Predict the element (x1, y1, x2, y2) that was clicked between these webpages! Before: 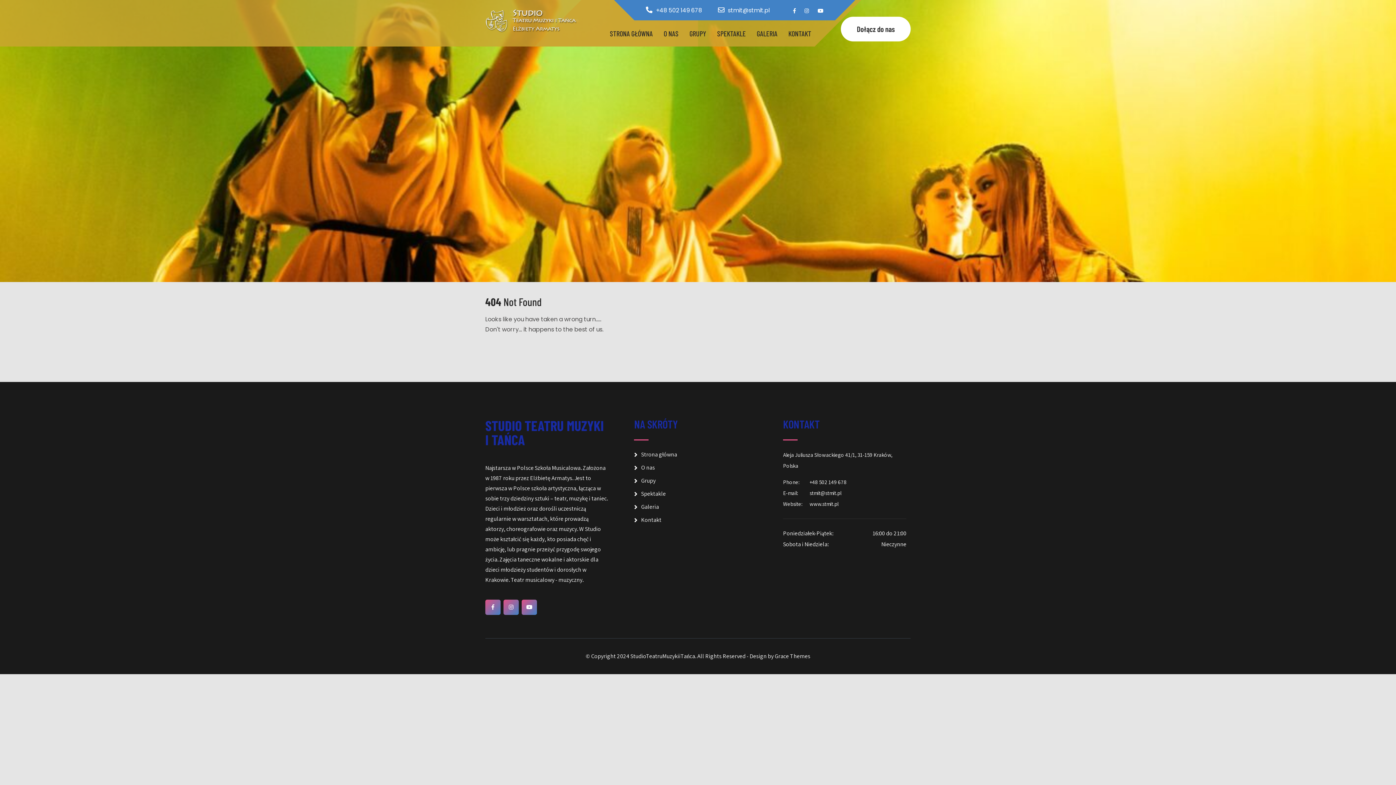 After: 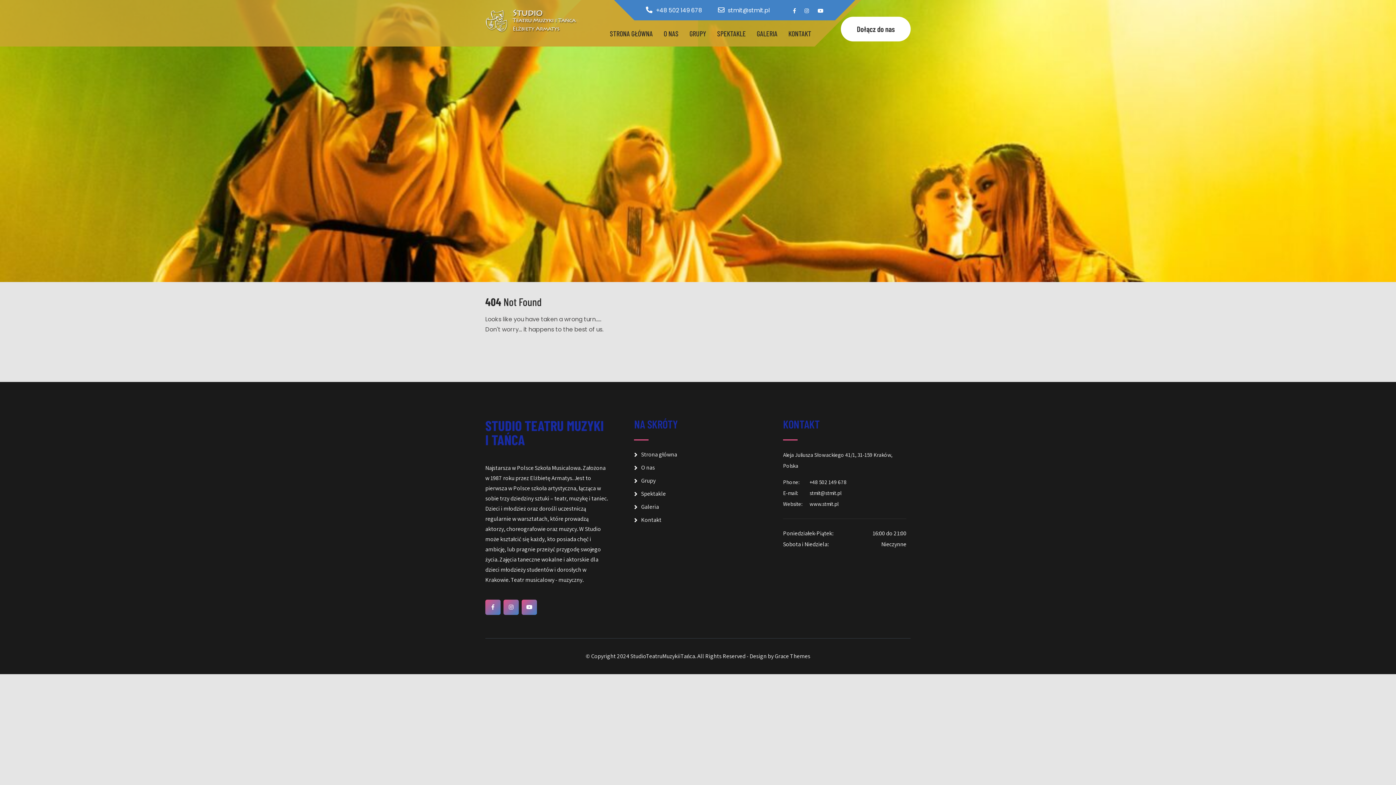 Action: bbox: (804, 2, 809, 18)